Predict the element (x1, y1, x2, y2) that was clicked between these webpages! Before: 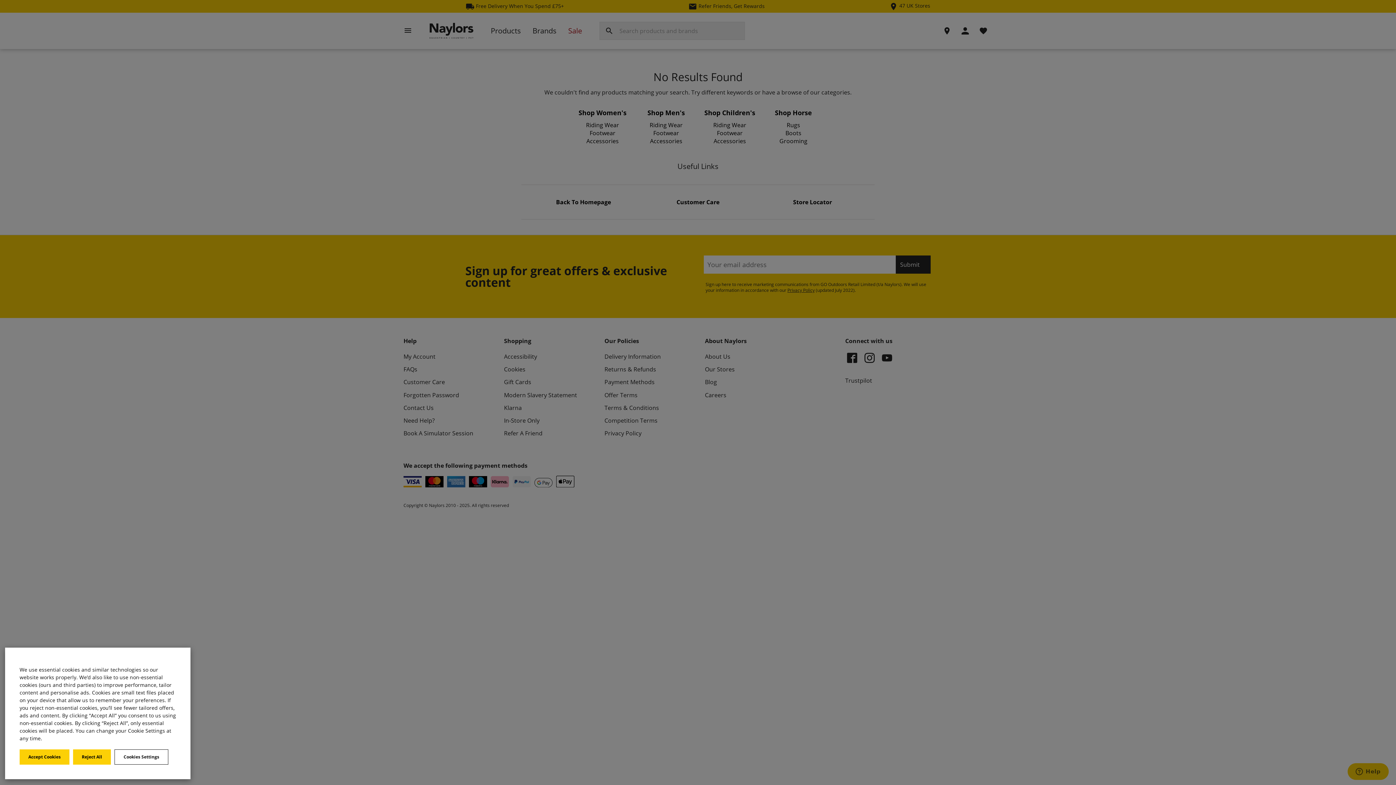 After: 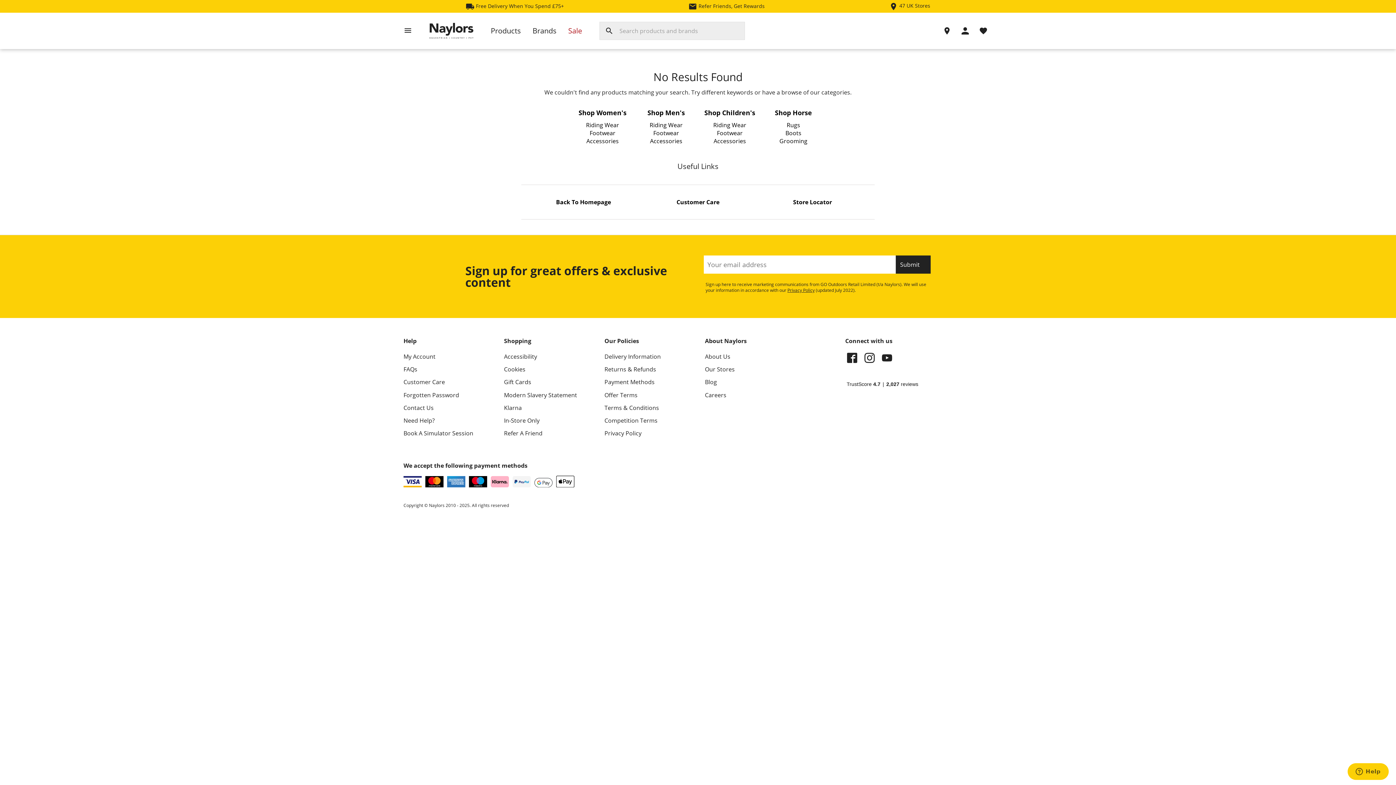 Action: label: Accept Cookies bbox: (19, 749, 69, 765)